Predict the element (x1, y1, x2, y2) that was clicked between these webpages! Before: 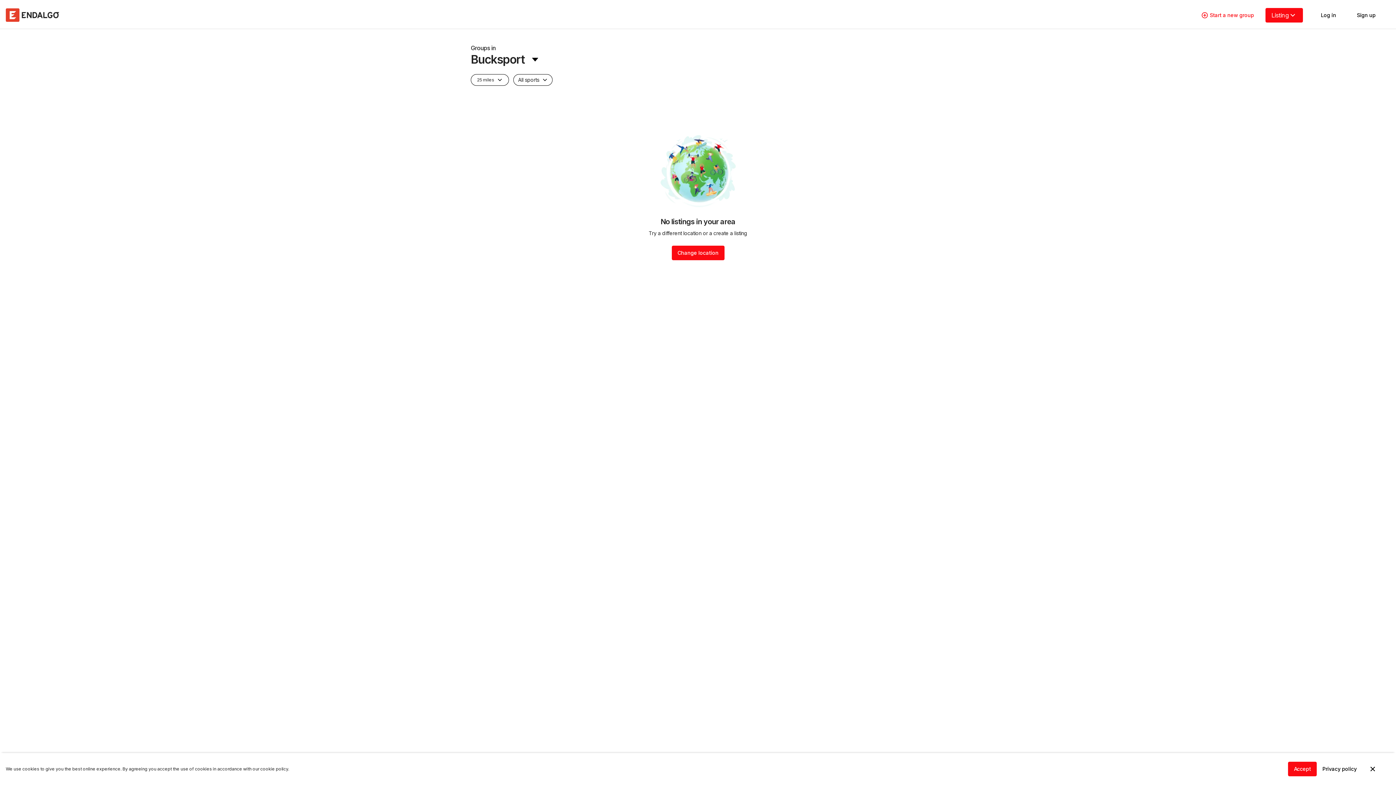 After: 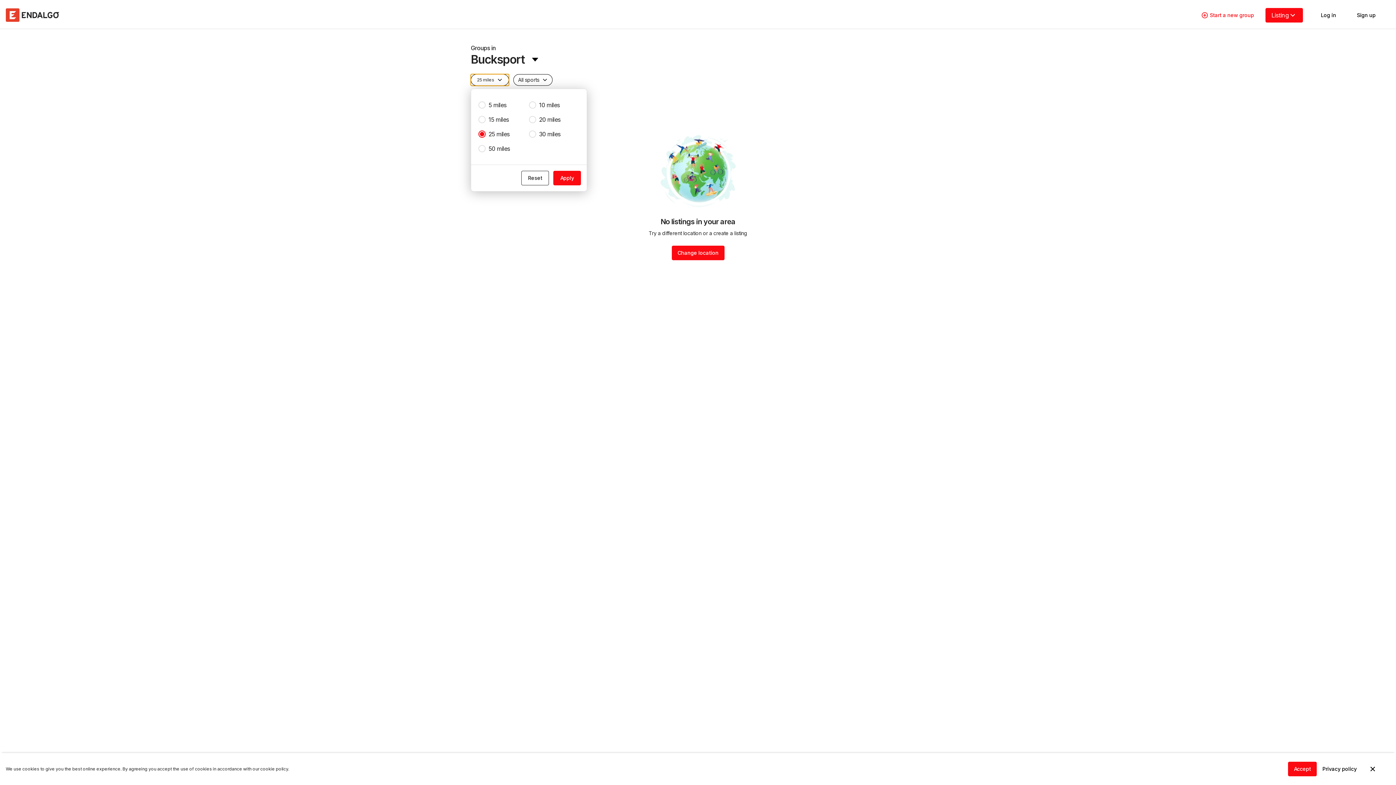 Action: bbox: (470, 74, 509, 85) label: 25 miles